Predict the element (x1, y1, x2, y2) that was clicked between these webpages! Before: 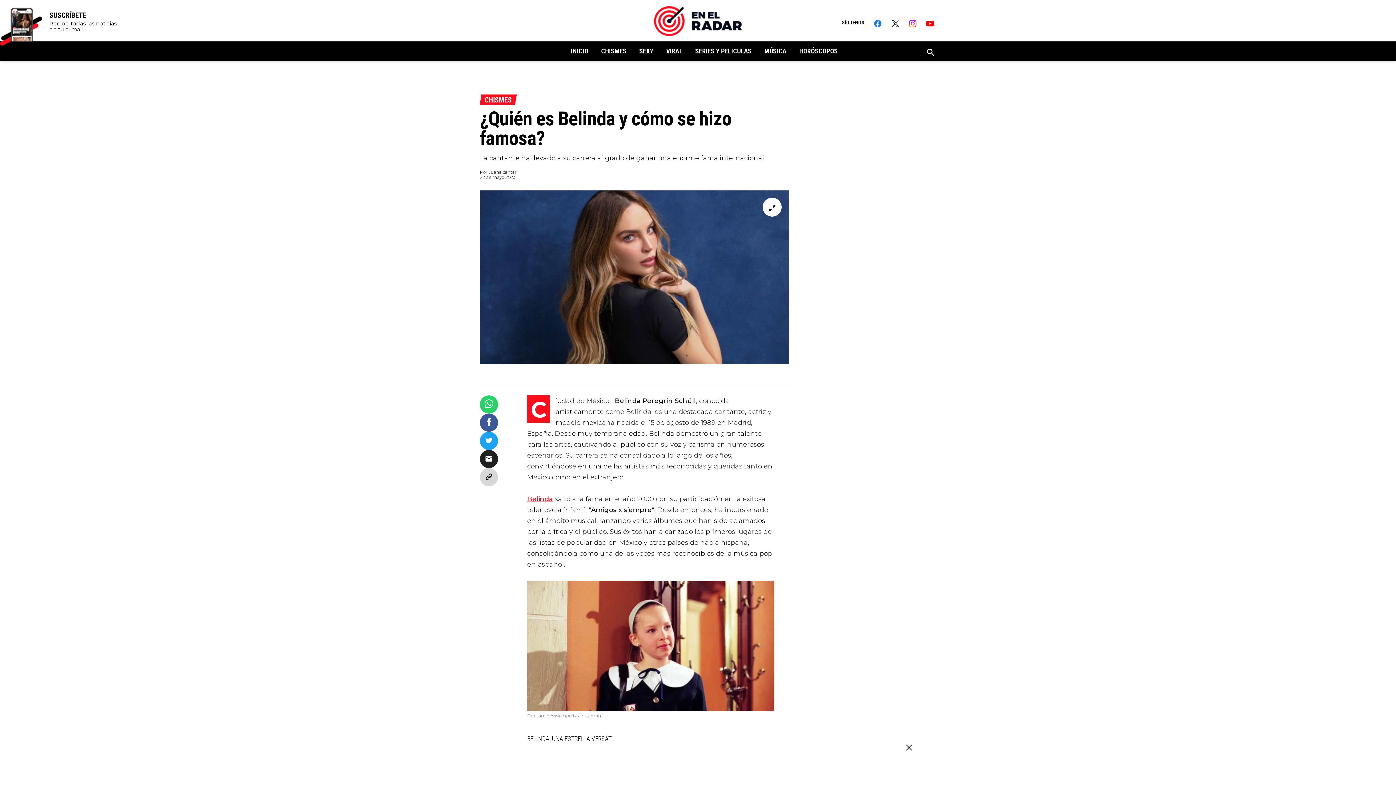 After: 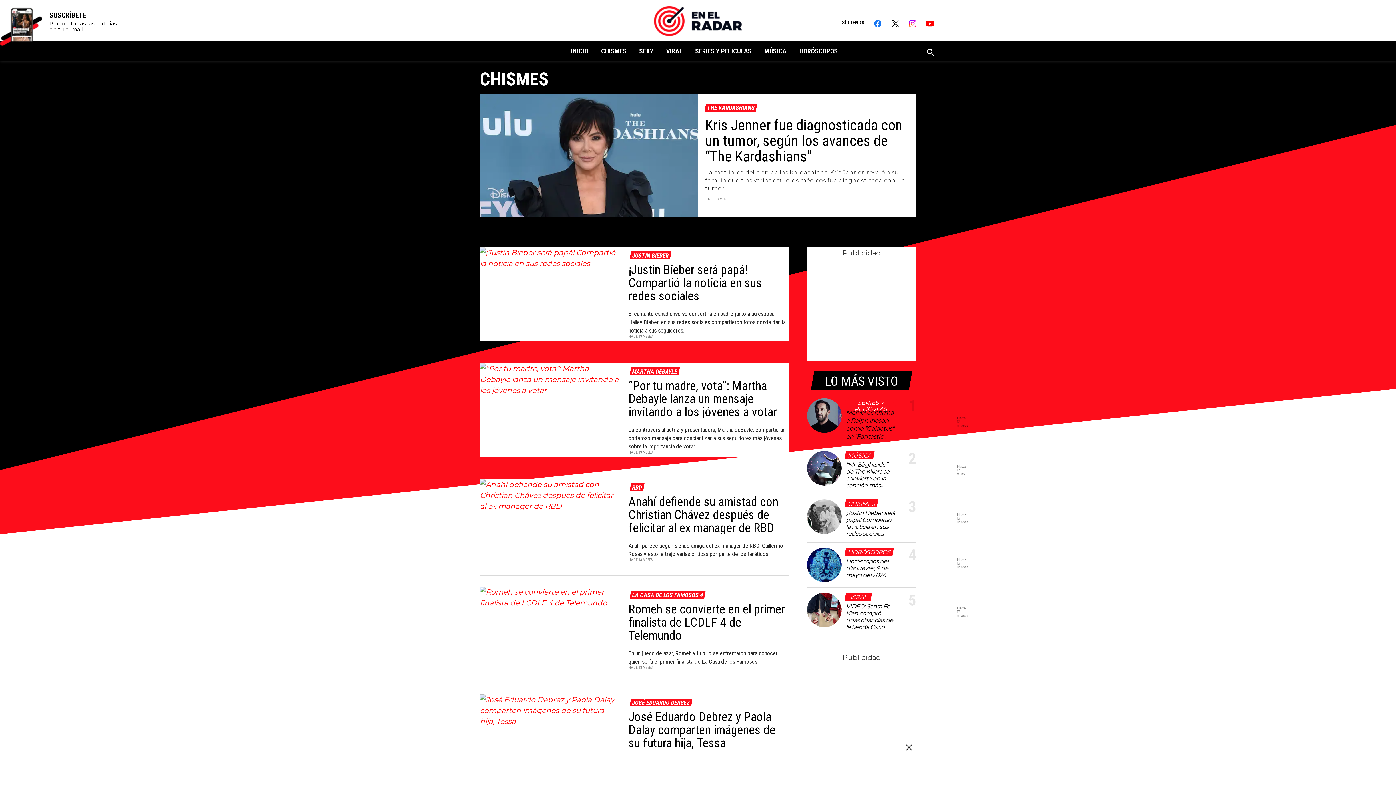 Action: bbox: (481, 94, 515, 104) label: Chismes